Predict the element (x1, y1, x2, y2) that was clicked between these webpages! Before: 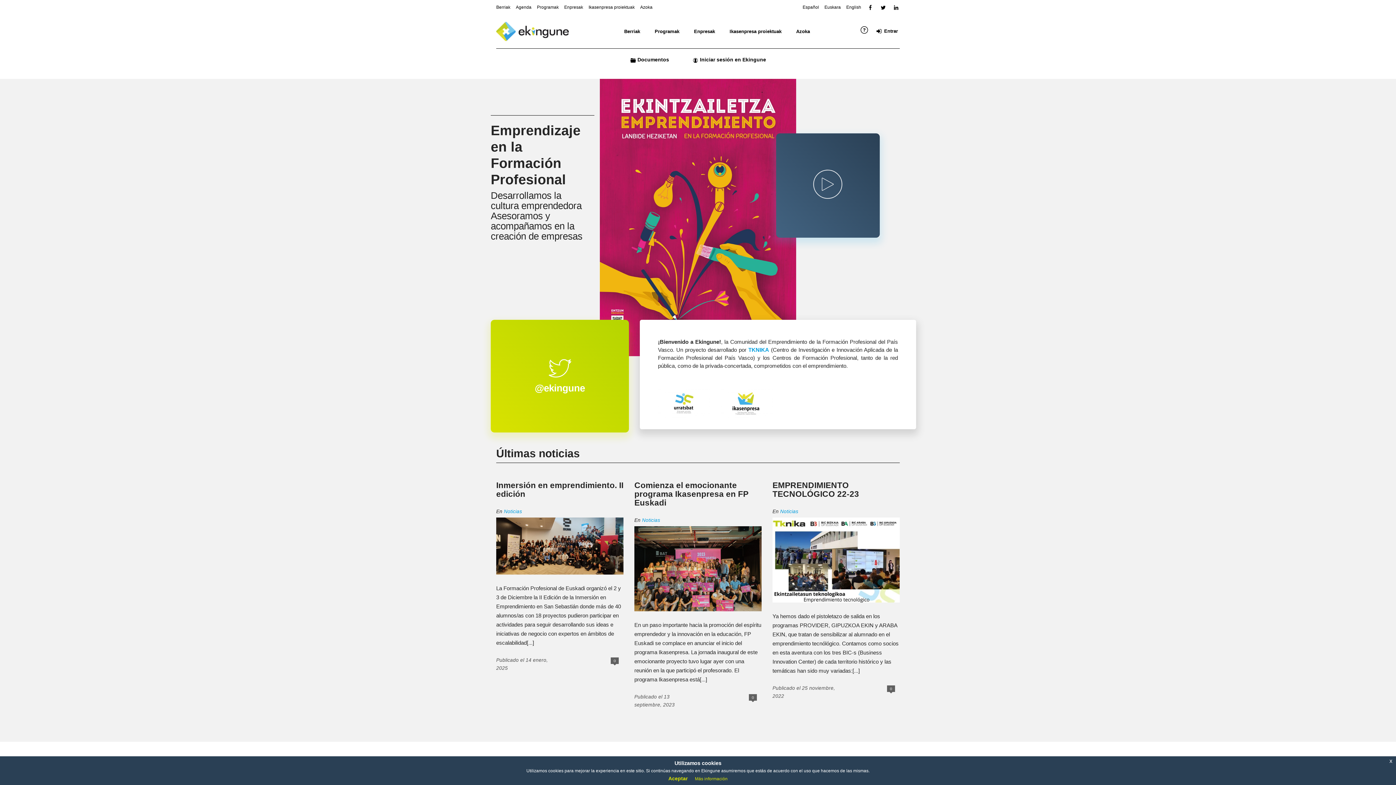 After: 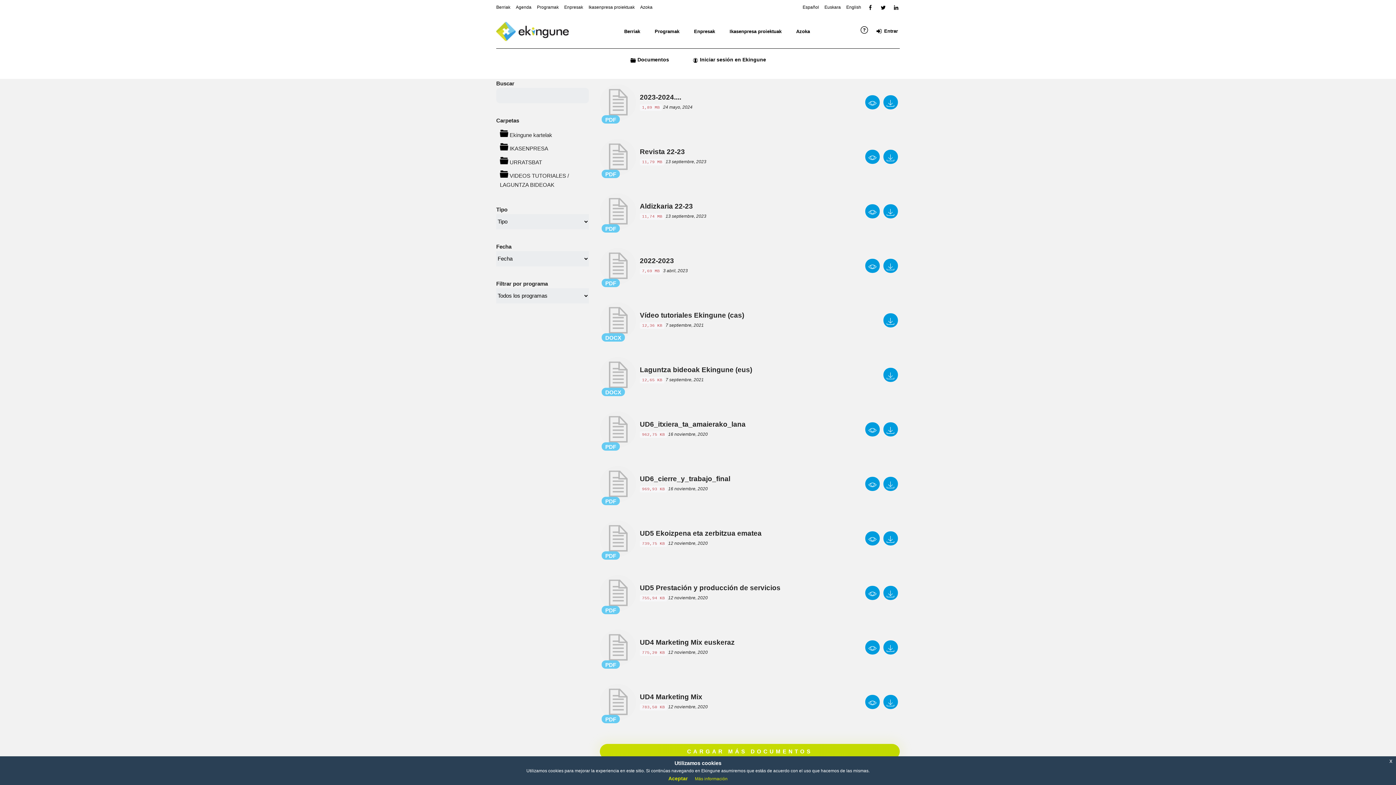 Action: bbox: (619, 55, 680, 64) label:  
Documentos